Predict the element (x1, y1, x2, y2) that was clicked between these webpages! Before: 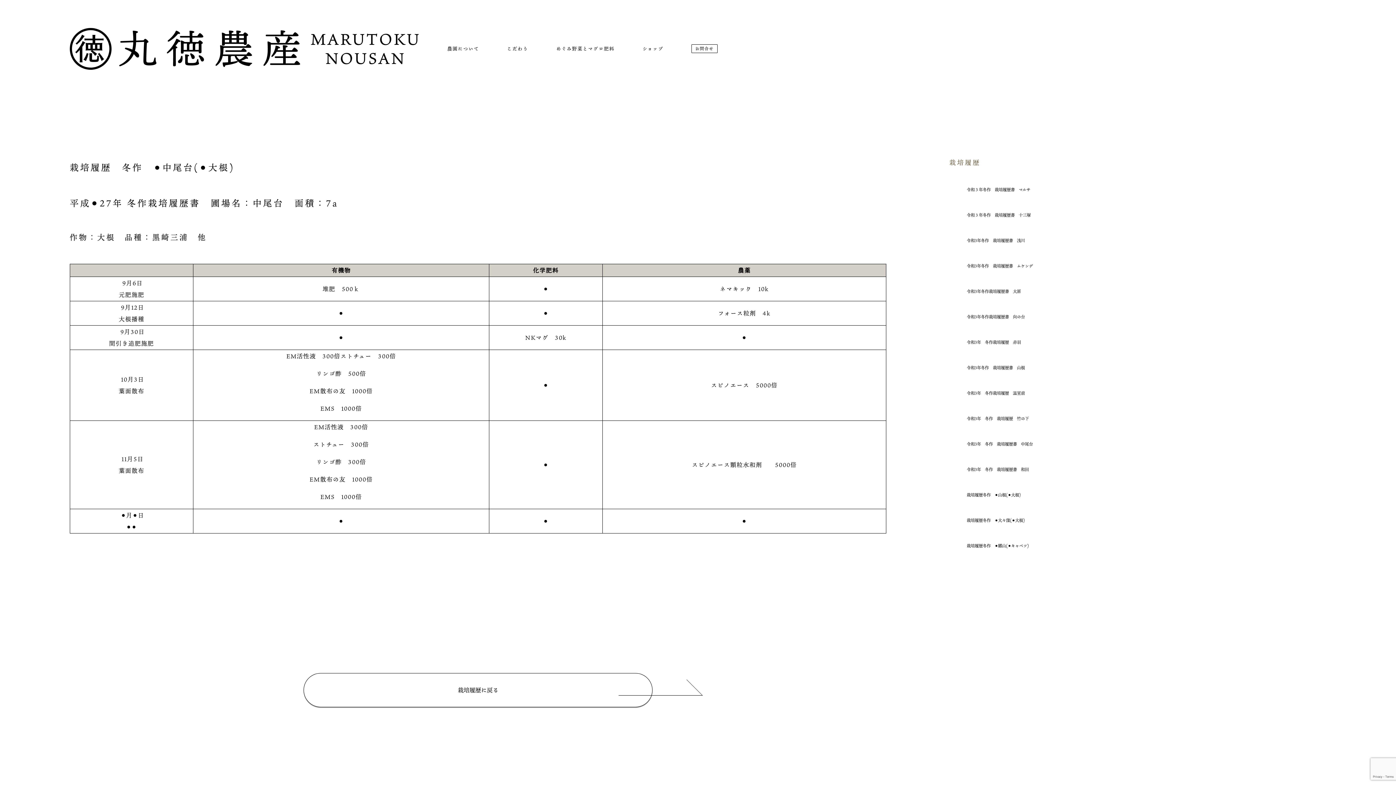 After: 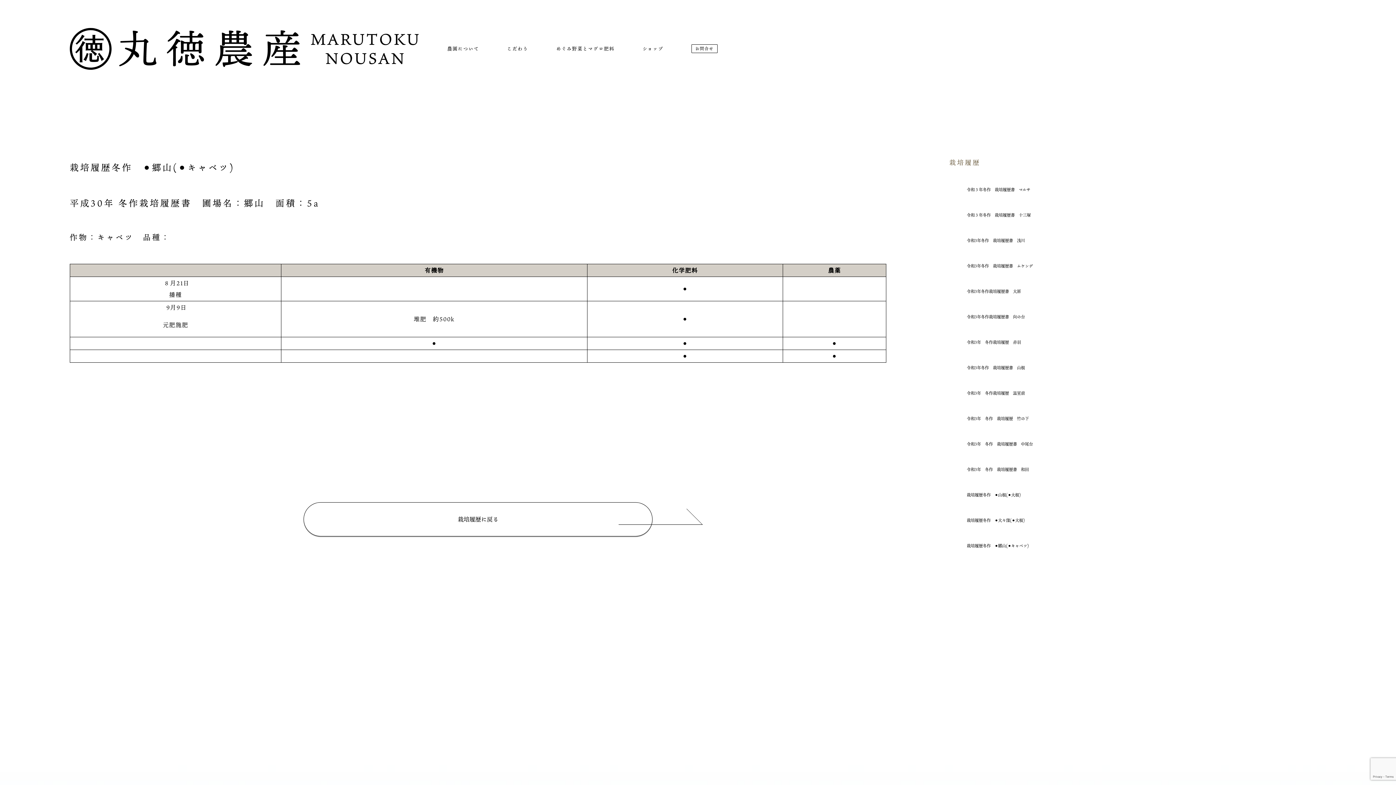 Action: bbox: (966, 542, 1029, 550) label: 栽培履歴冬作　⚫︎郷山(⚫︎キャベツ)